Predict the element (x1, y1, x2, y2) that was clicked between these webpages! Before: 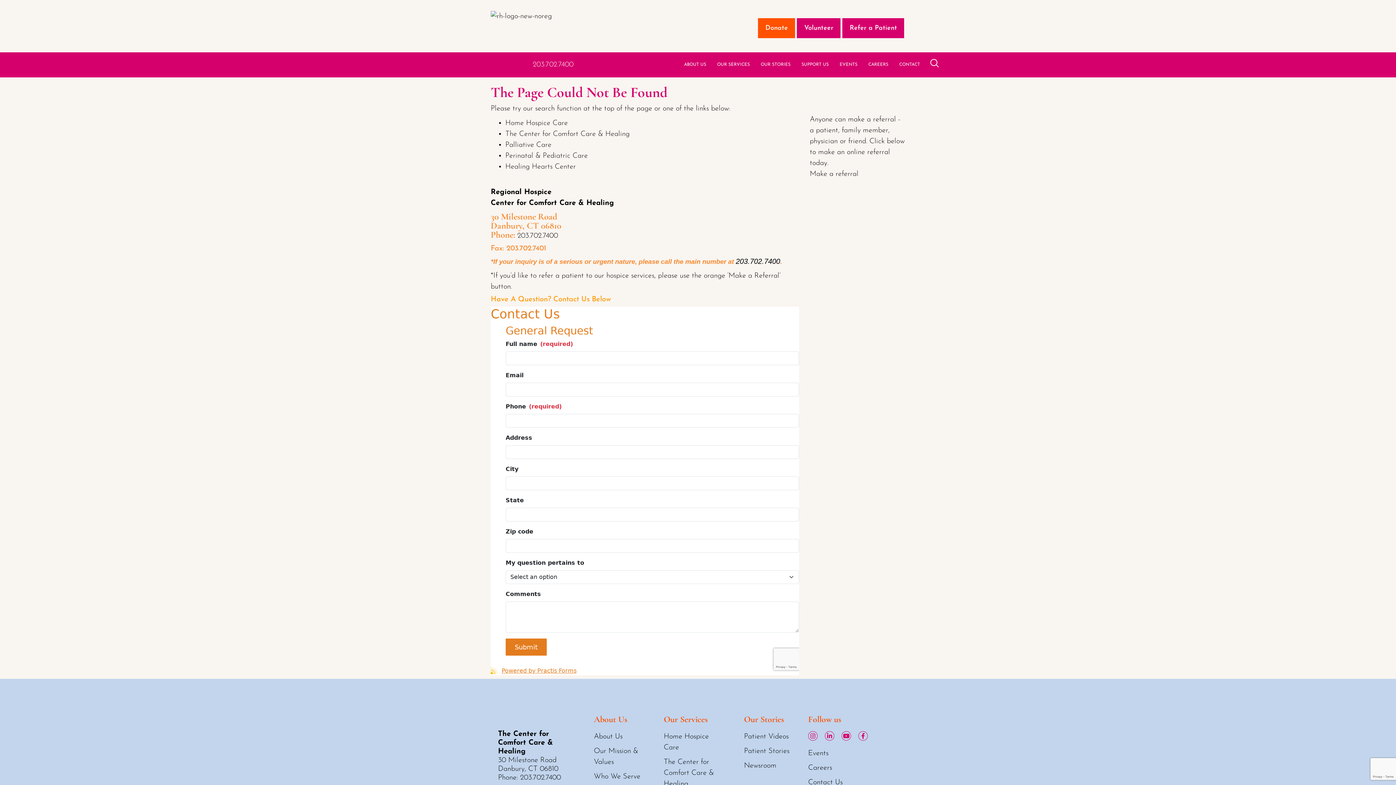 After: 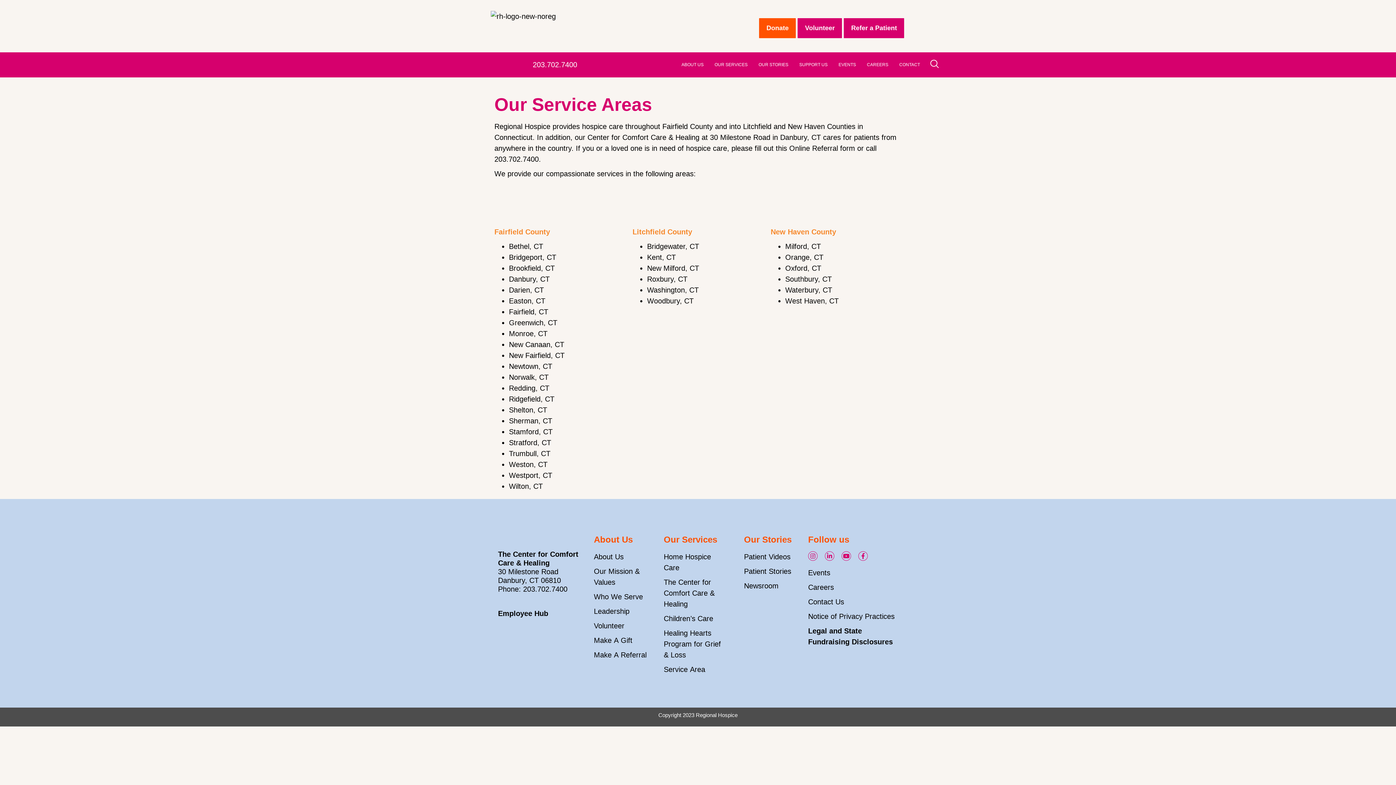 Action: label: Who We Serve bbox: (594, 773, 640, 780)